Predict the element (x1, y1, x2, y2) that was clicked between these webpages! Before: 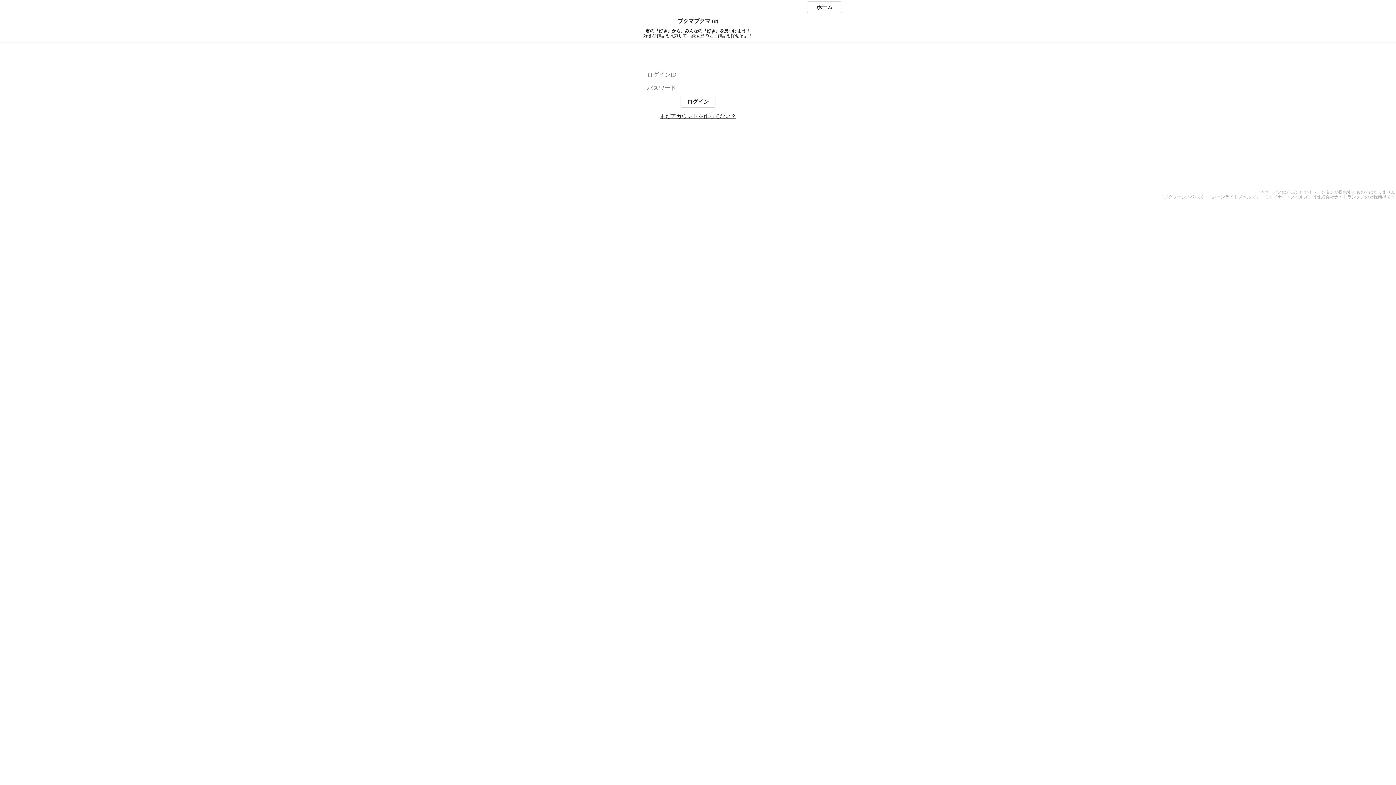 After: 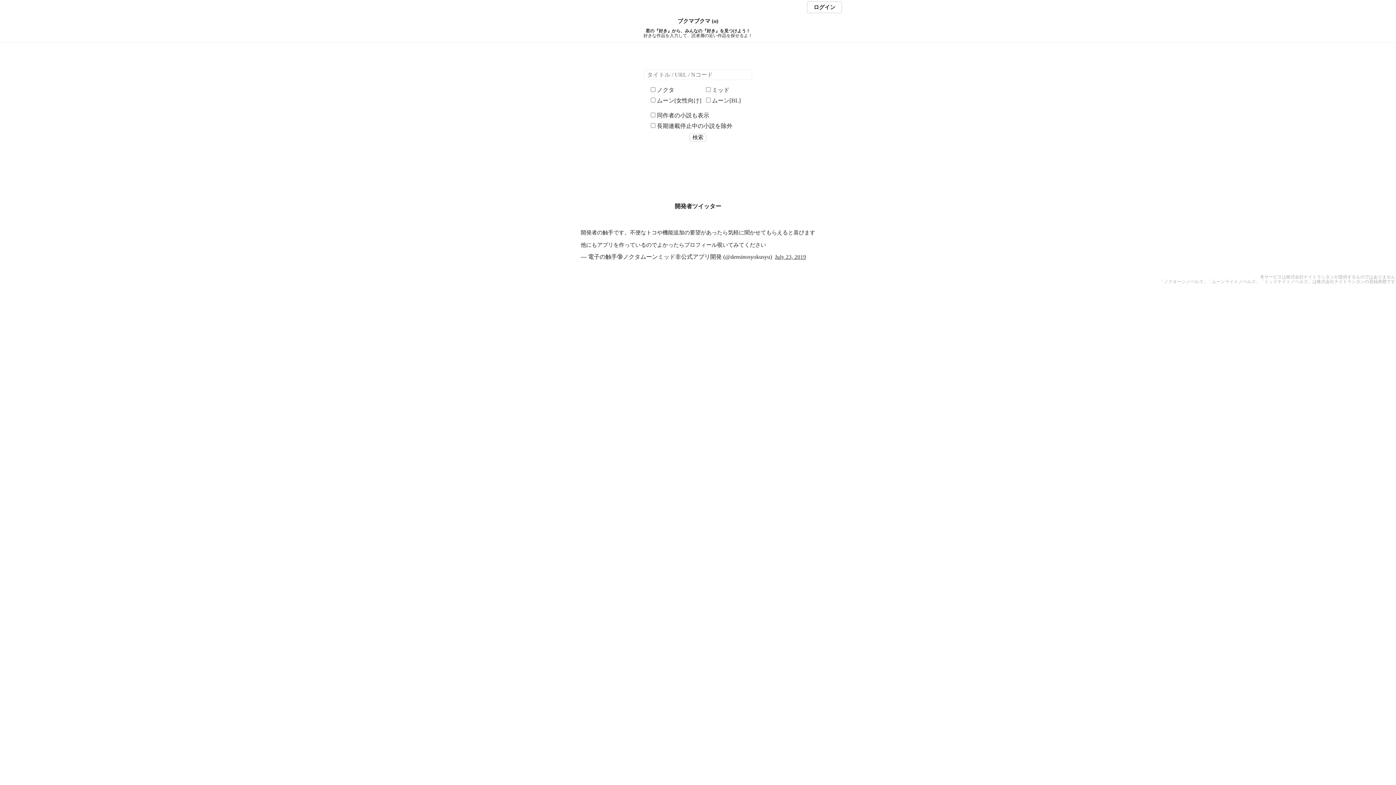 Action: label: ホーム bbox: (807, 1, 842, 13)